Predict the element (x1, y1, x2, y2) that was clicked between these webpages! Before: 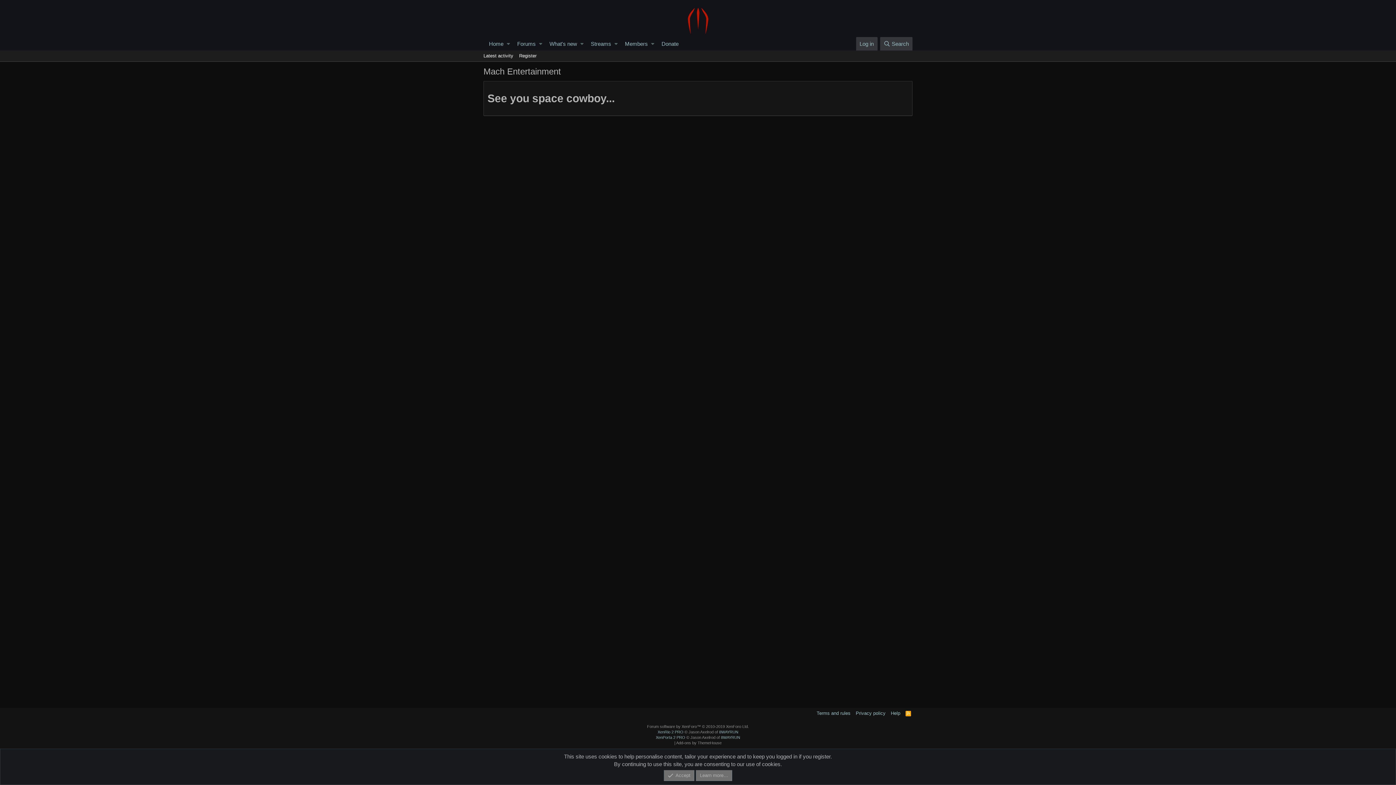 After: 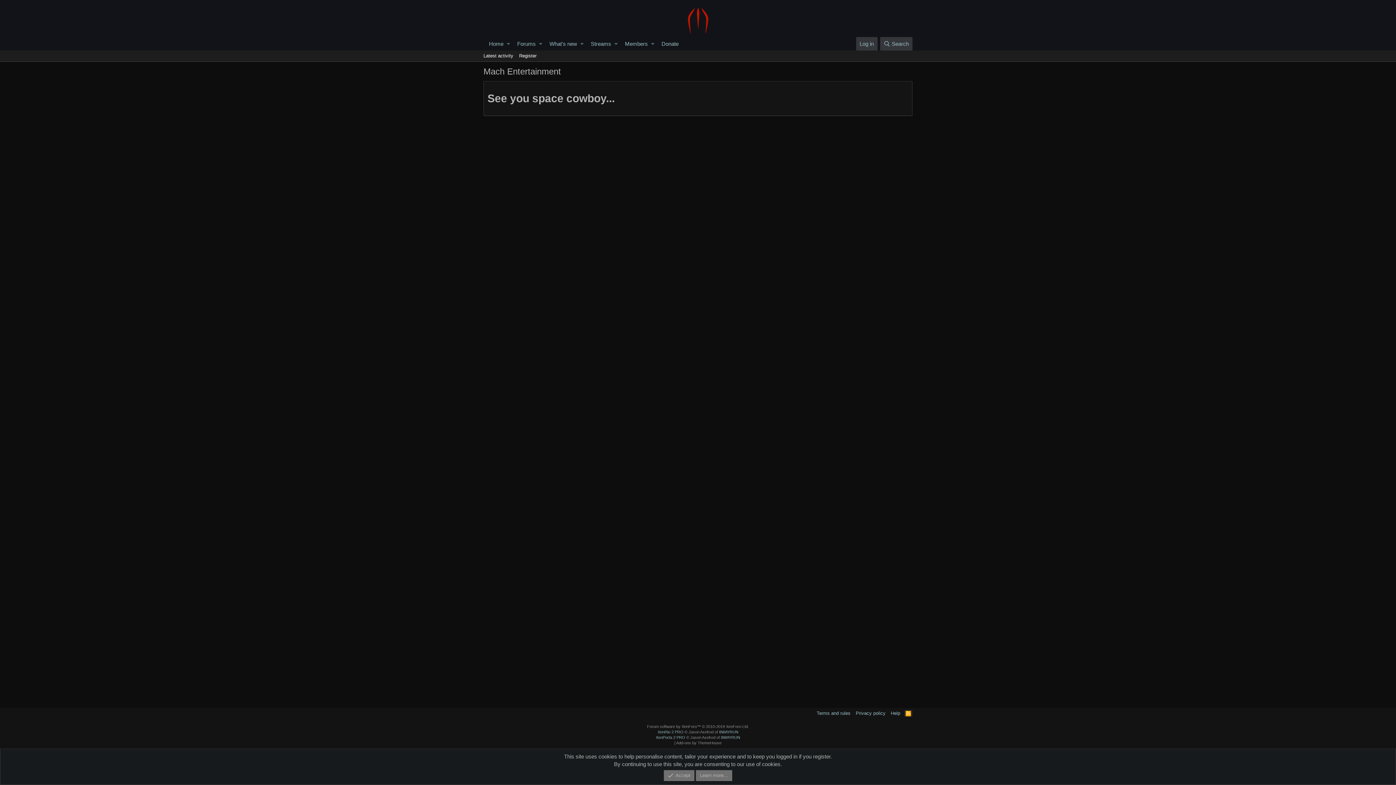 Action: bbox: (904, 710, 912, 717) label: RSS